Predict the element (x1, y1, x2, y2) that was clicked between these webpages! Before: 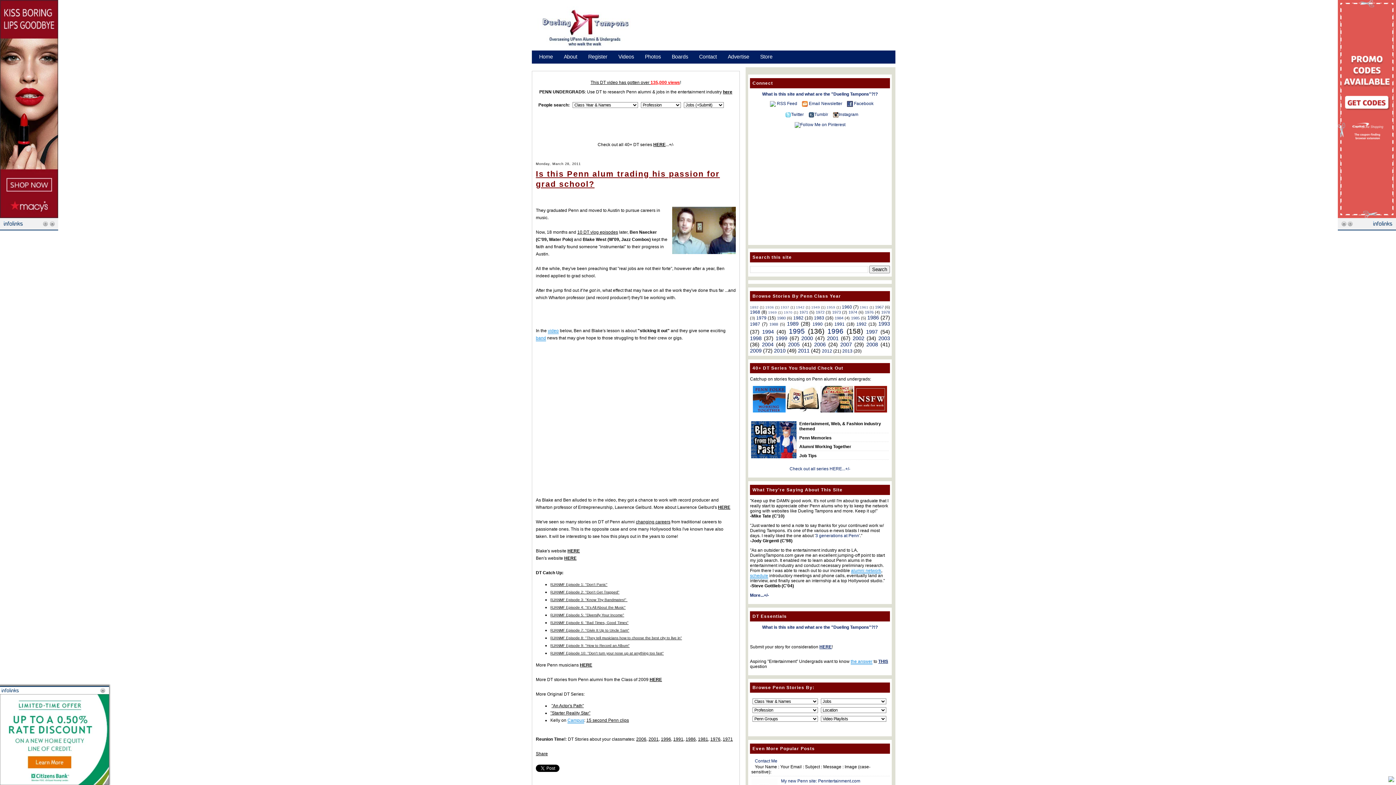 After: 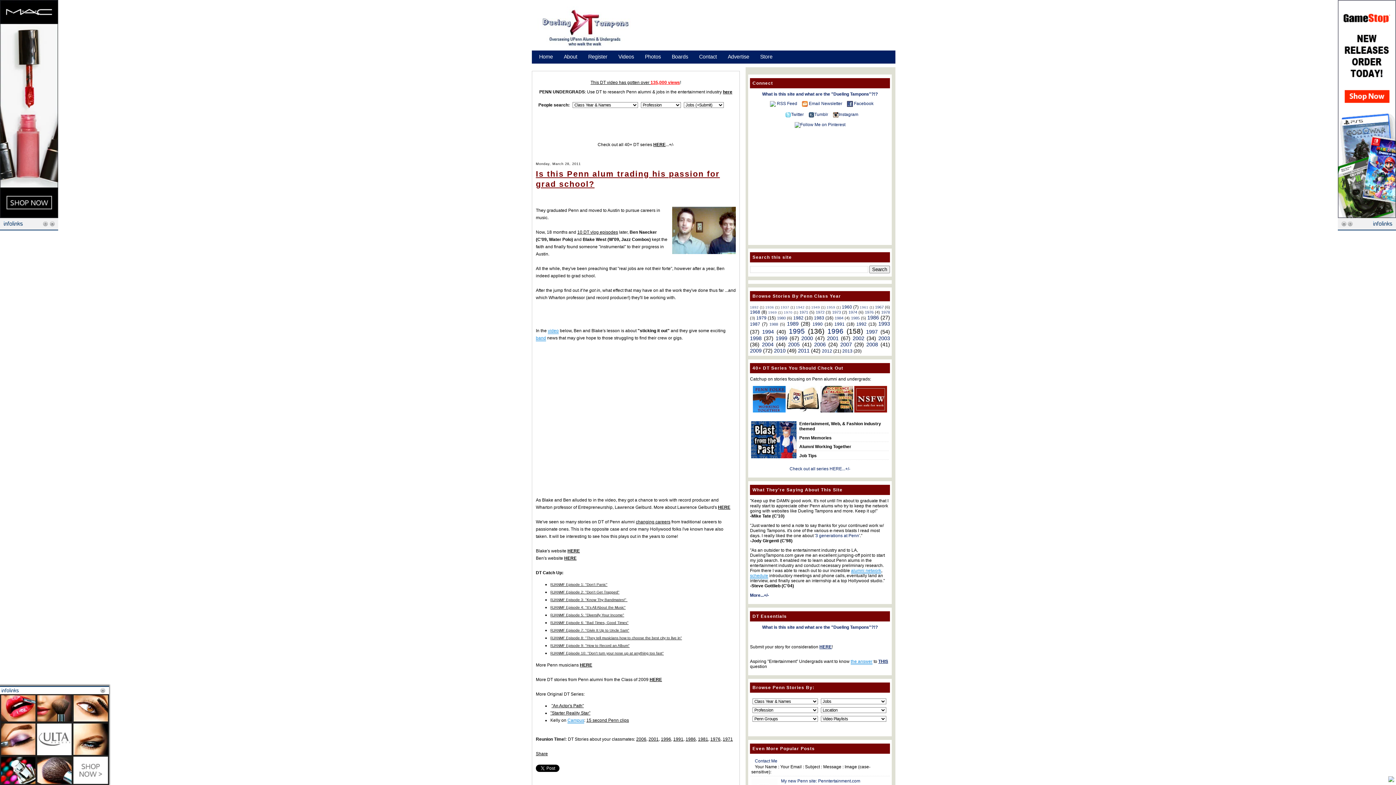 Action: bbox: (1388, 776, 1394, 783)